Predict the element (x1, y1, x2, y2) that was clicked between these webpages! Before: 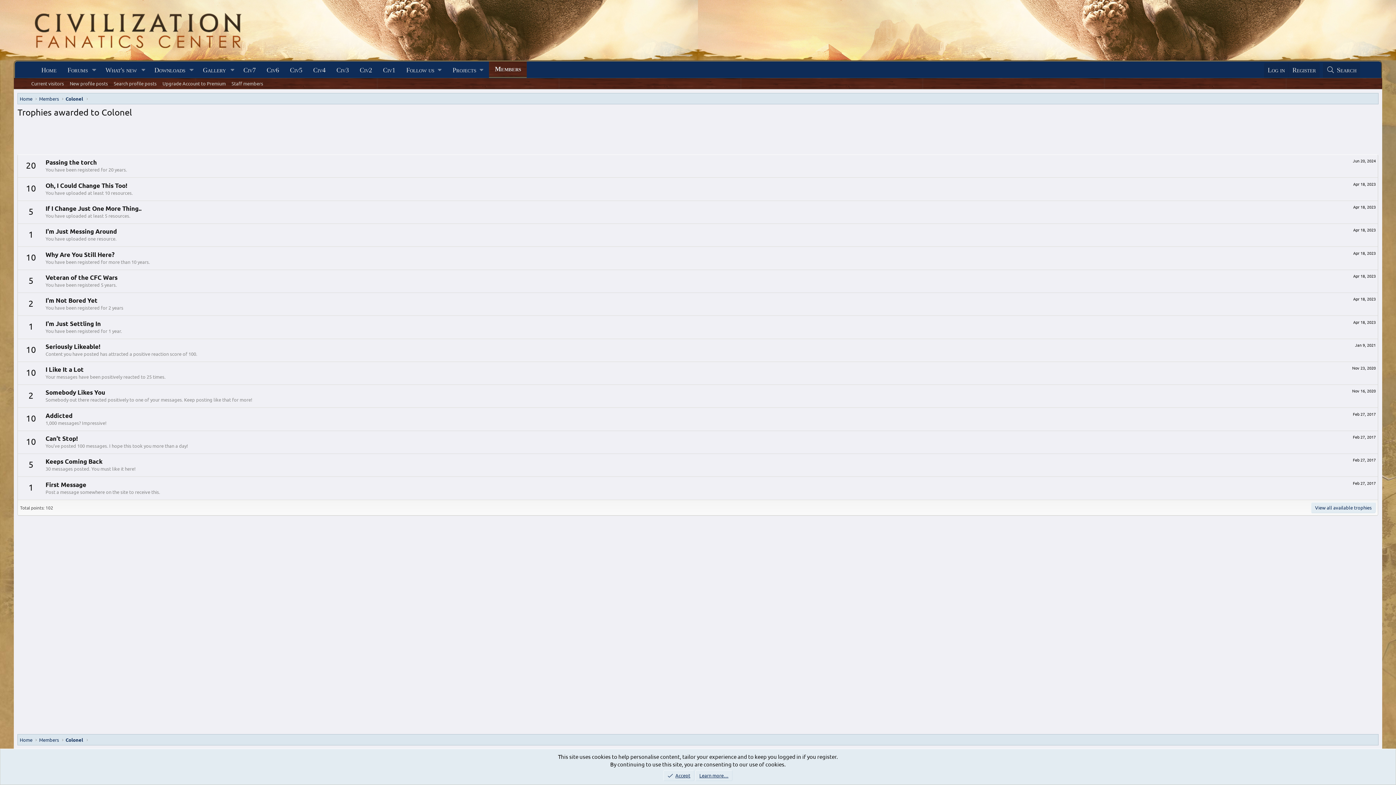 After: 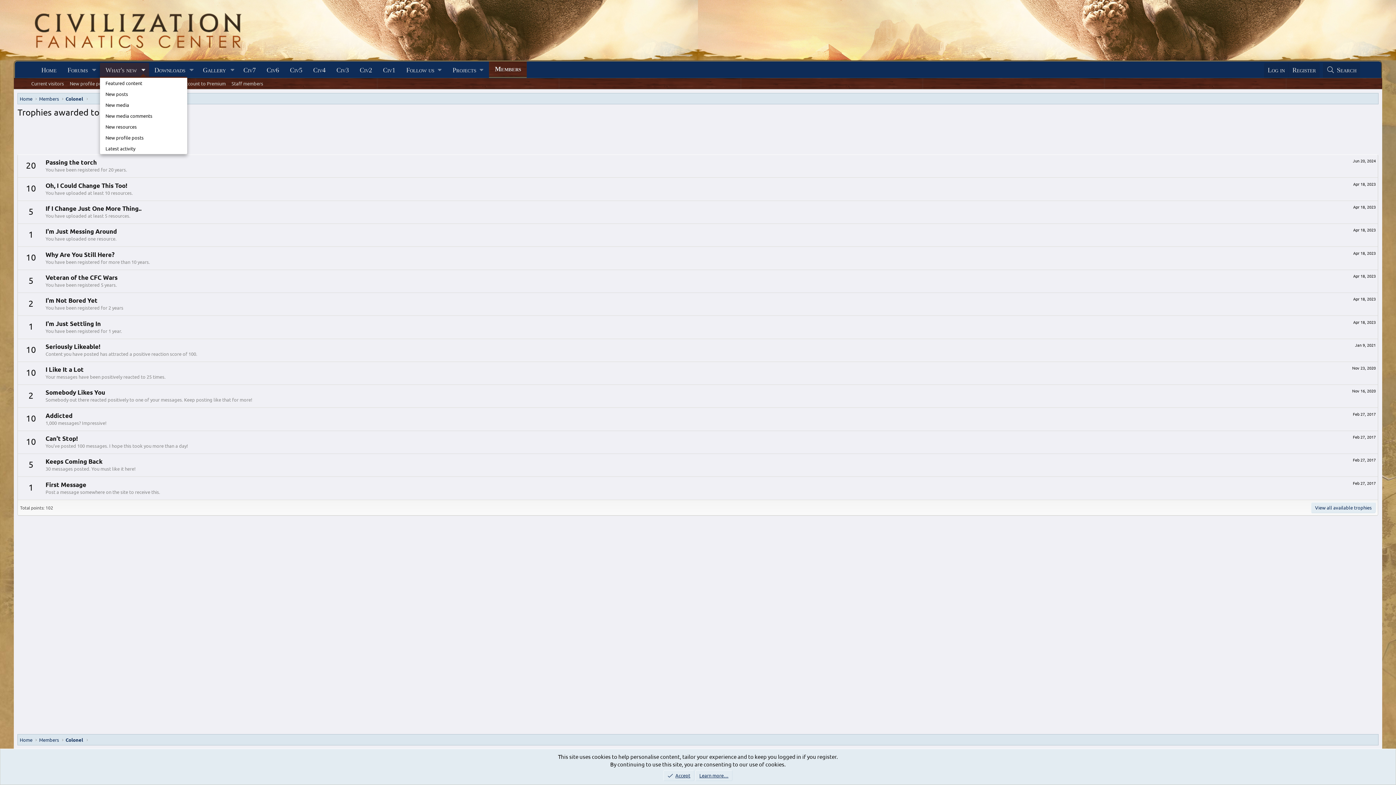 Action: bbox: (137, 62, 148, 77) label: Toggle expanded